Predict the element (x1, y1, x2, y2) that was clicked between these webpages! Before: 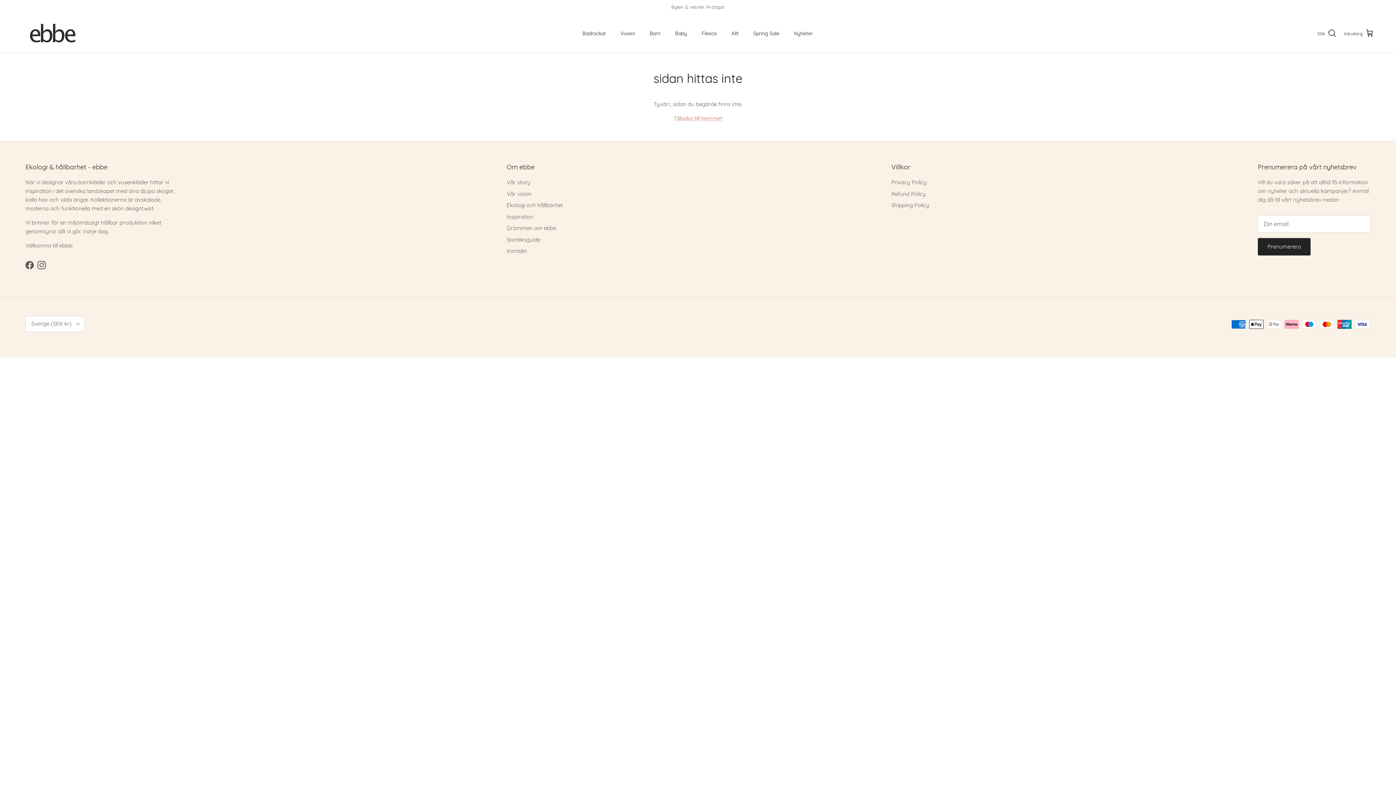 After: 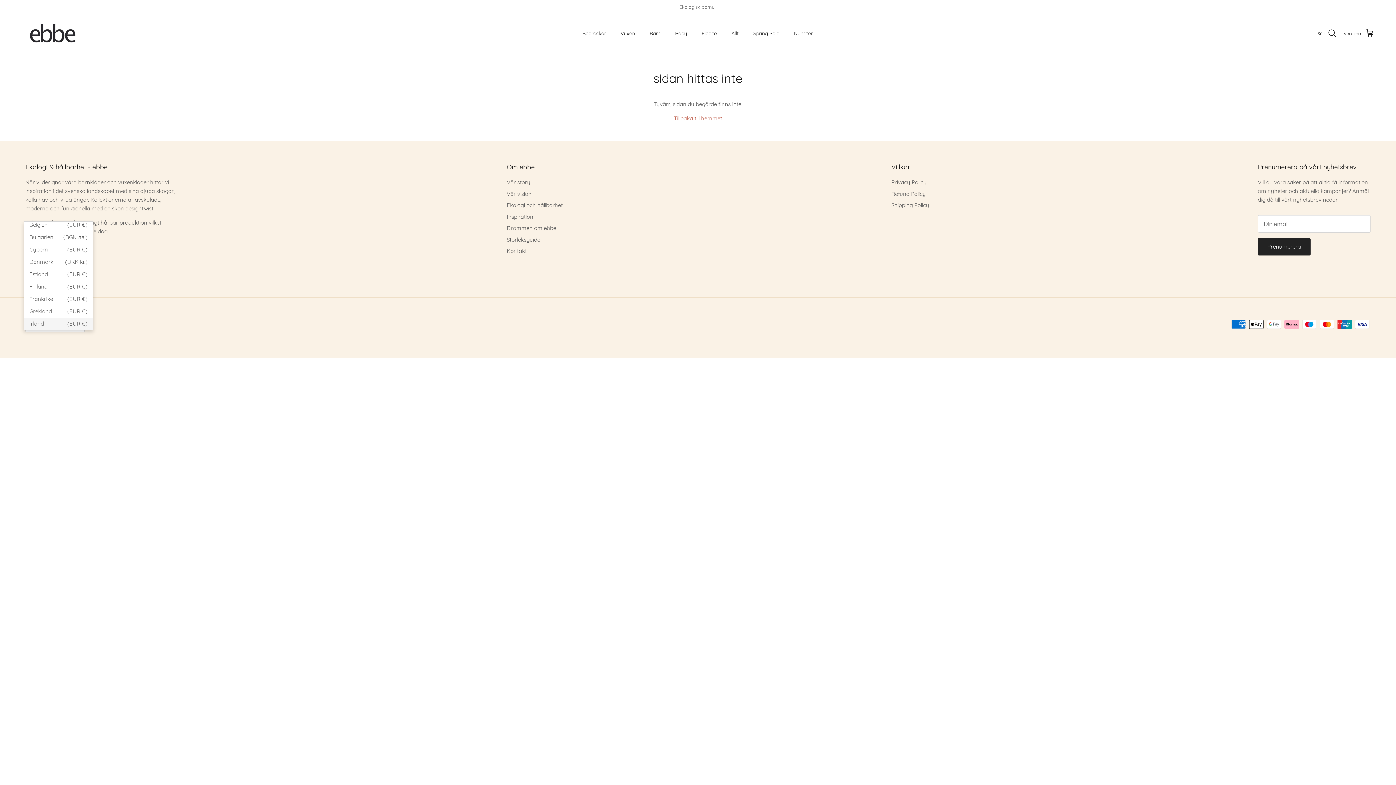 Action: bbox: (25, 316, 84, 332) label: Sverige (SEK kr)